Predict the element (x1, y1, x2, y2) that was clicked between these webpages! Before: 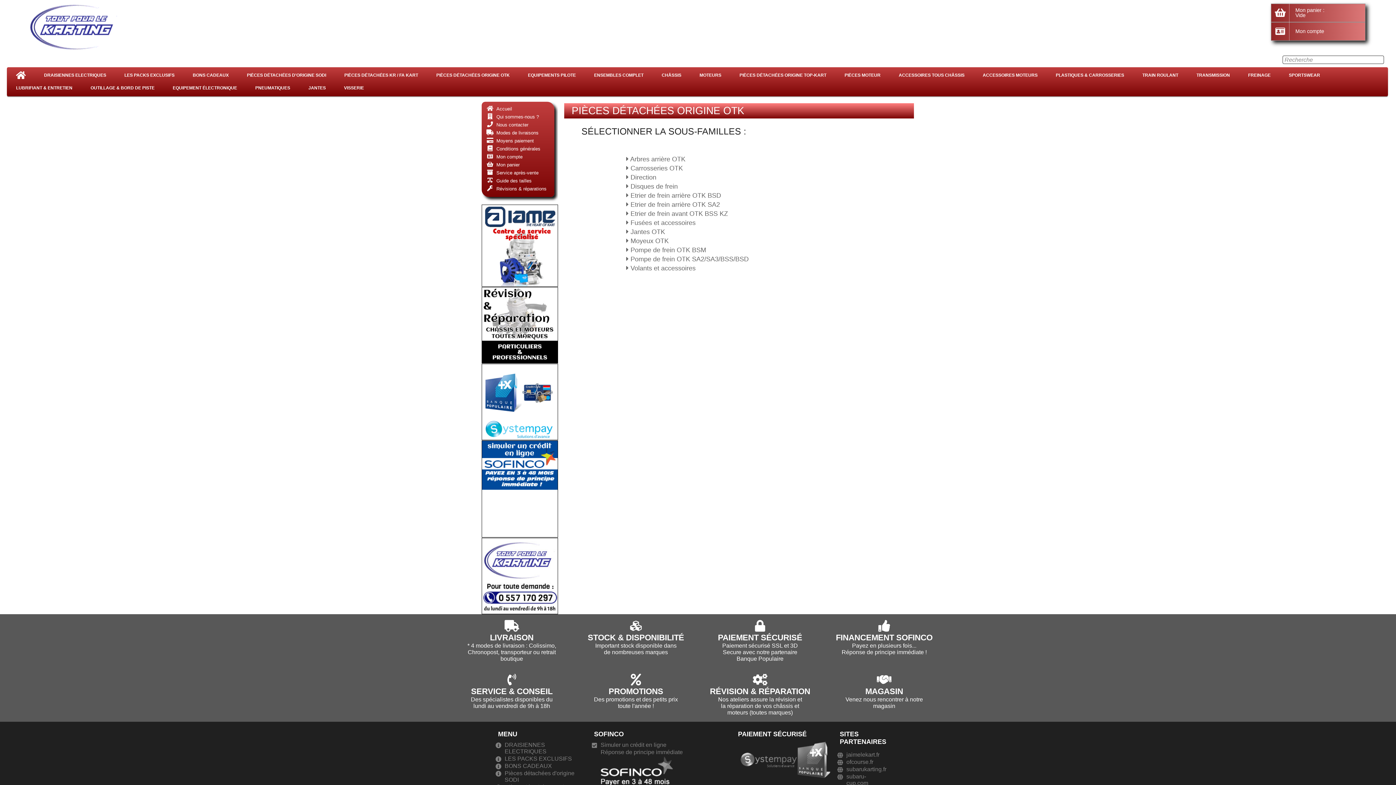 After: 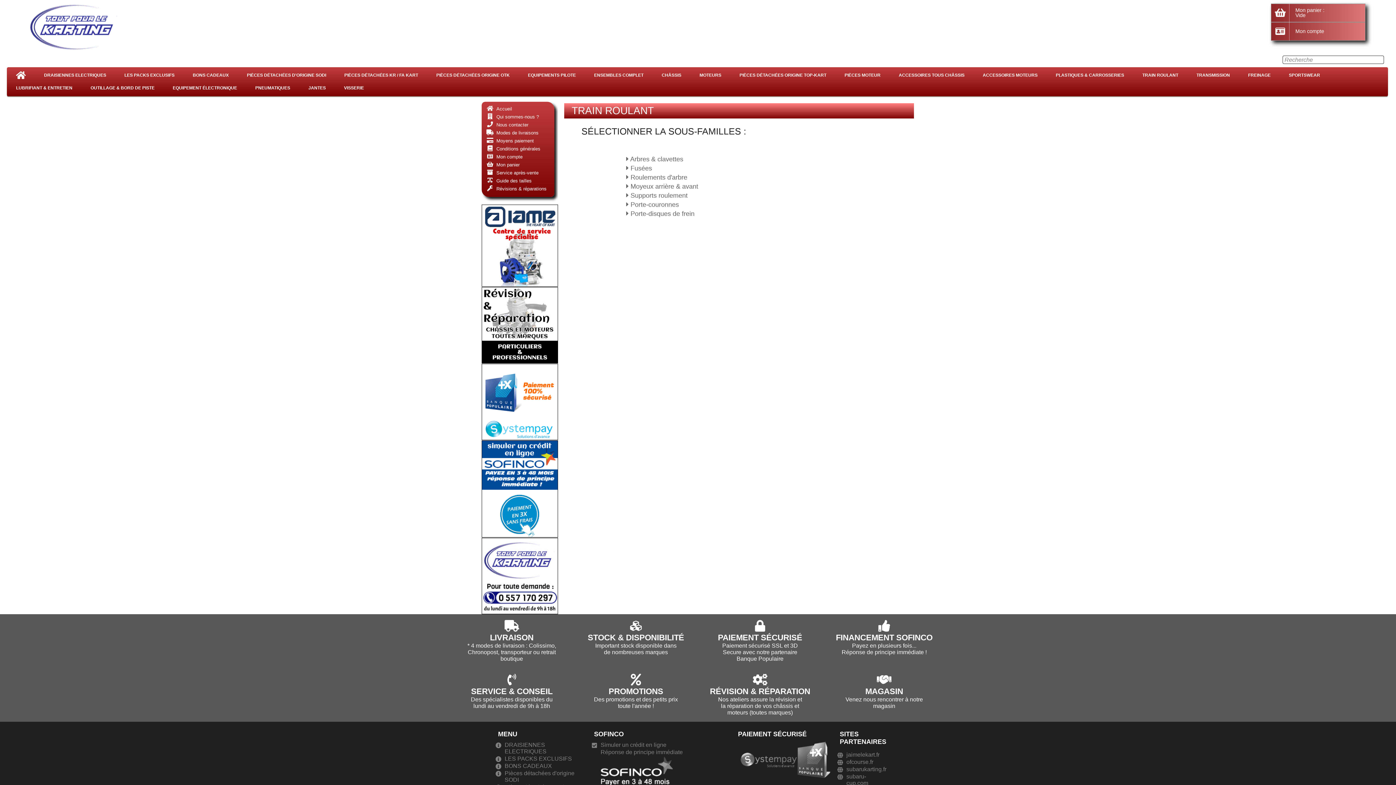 Action: label: TRAIN ROULANT bbox: (1133, 70, 1187, 80)